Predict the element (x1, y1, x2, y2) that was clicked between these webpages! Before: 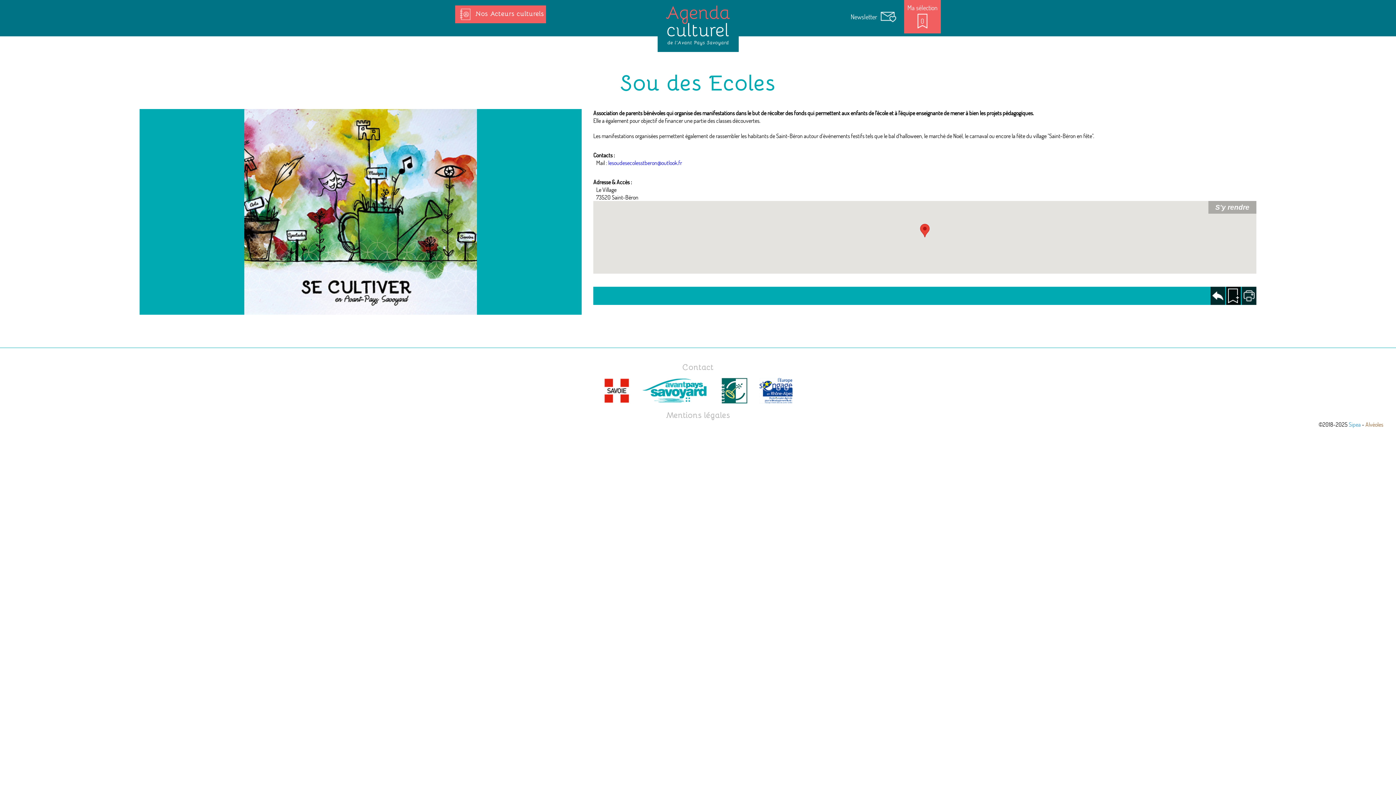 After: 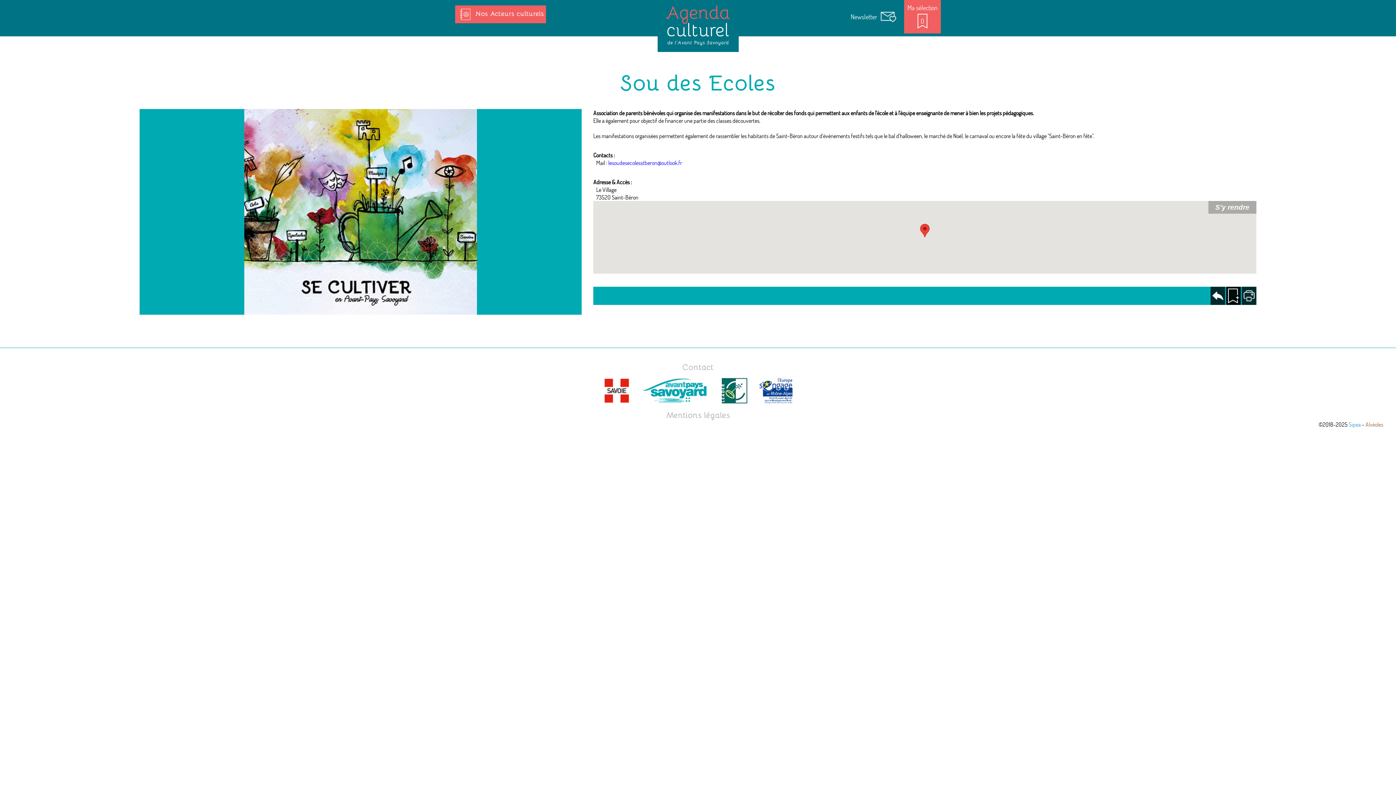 Action: bbox: (139, 109, 581, 314)